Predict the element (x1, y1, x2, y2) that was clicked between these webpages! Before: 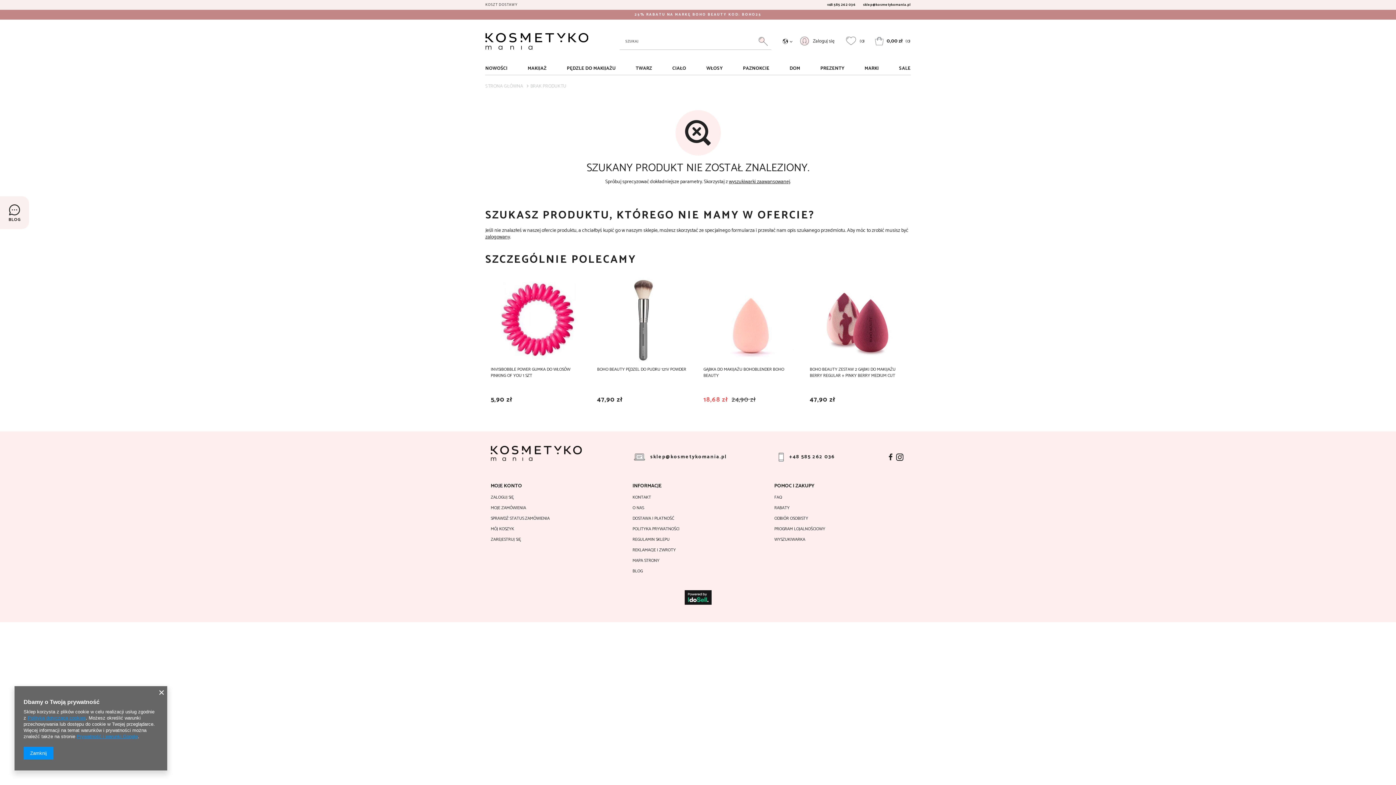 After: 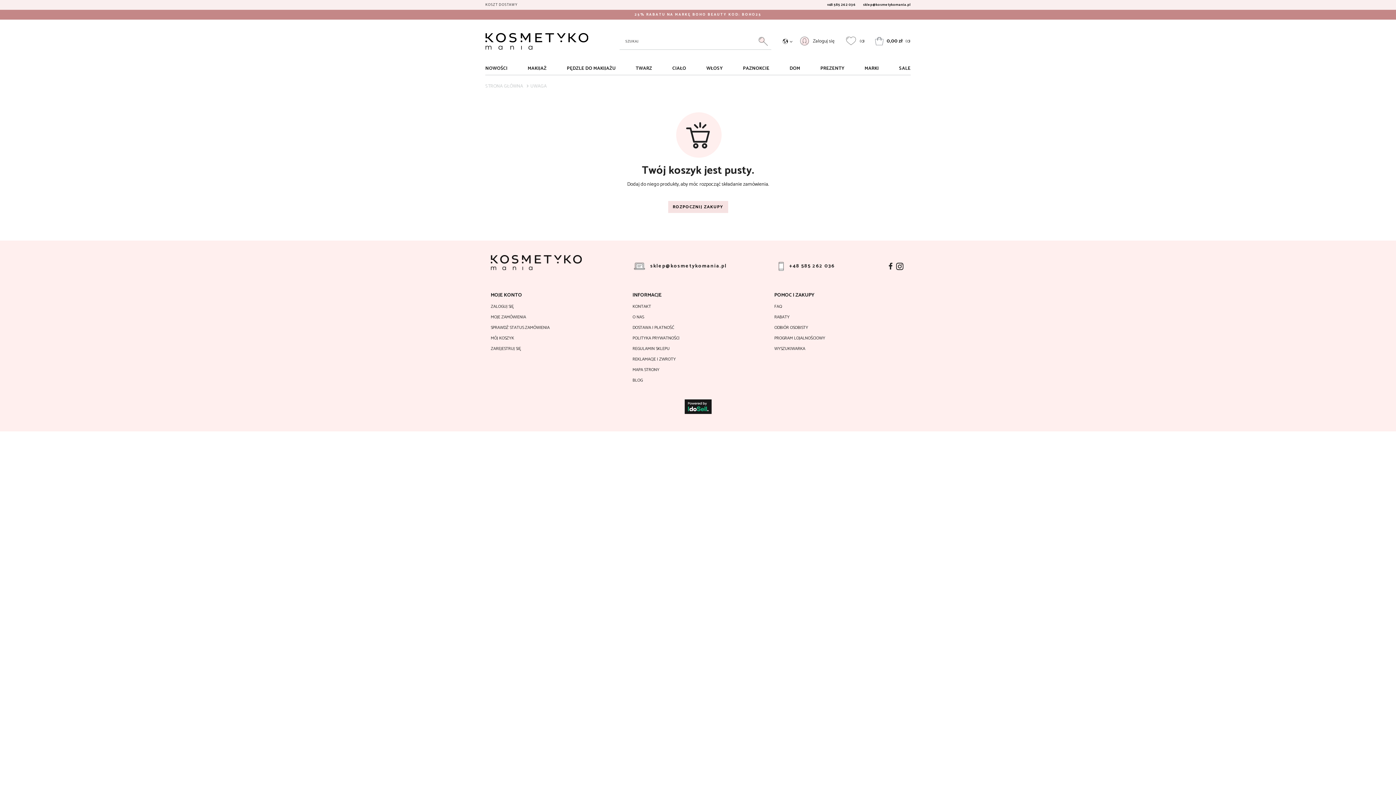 Action: bbox: (490, 526, 609, 532) label: MÓJ KOSZYK